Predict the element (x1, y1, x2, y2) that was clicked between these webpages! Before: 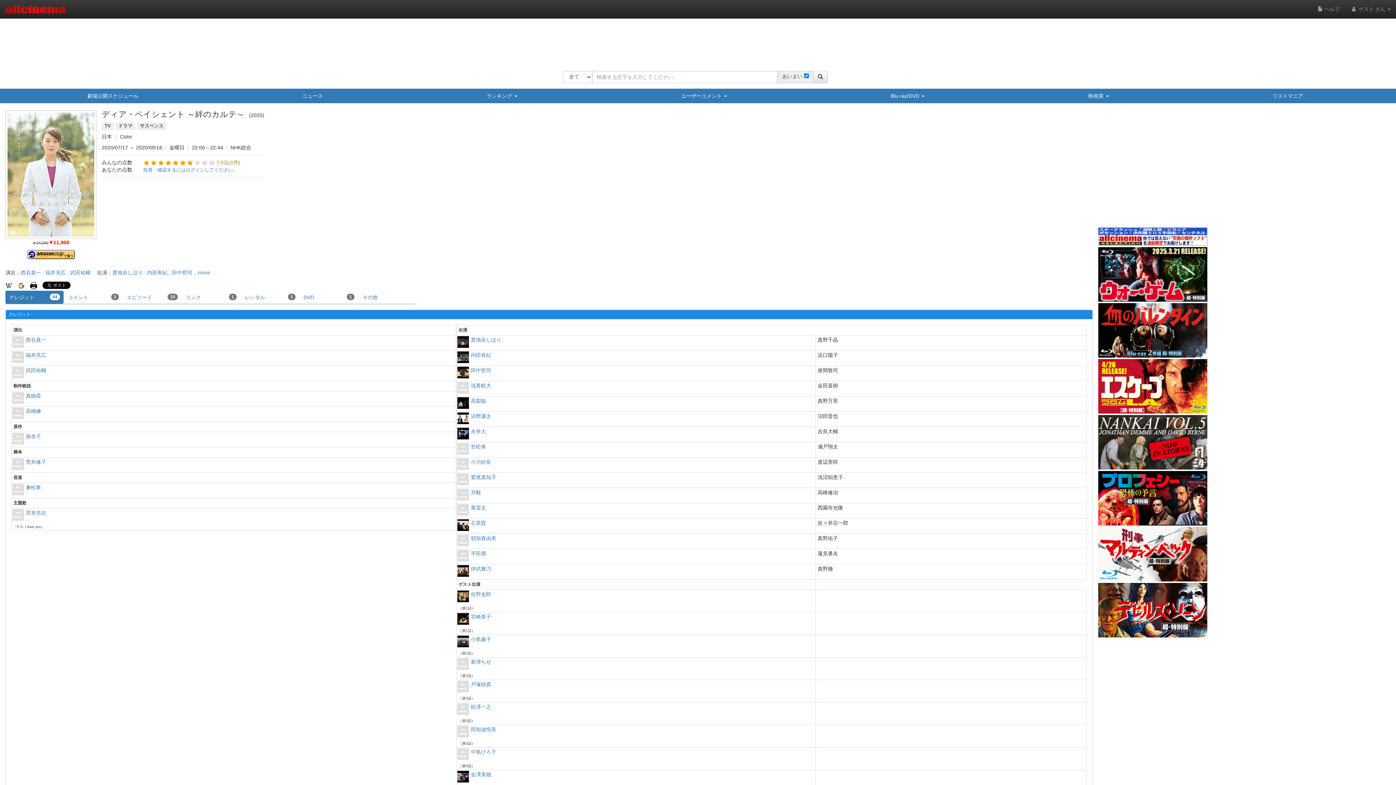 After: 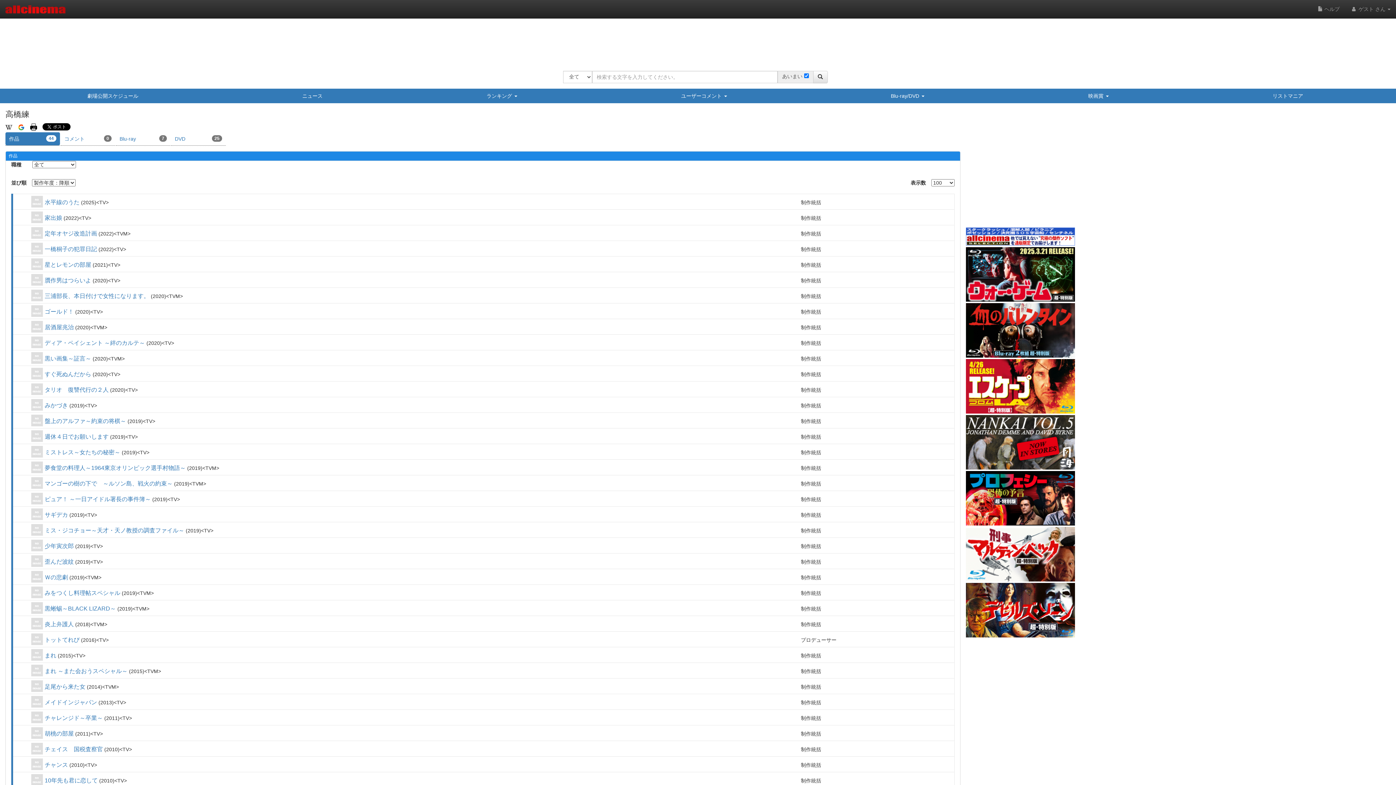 Action: bbox: (25, 407, 41, 421) label: 高橋練